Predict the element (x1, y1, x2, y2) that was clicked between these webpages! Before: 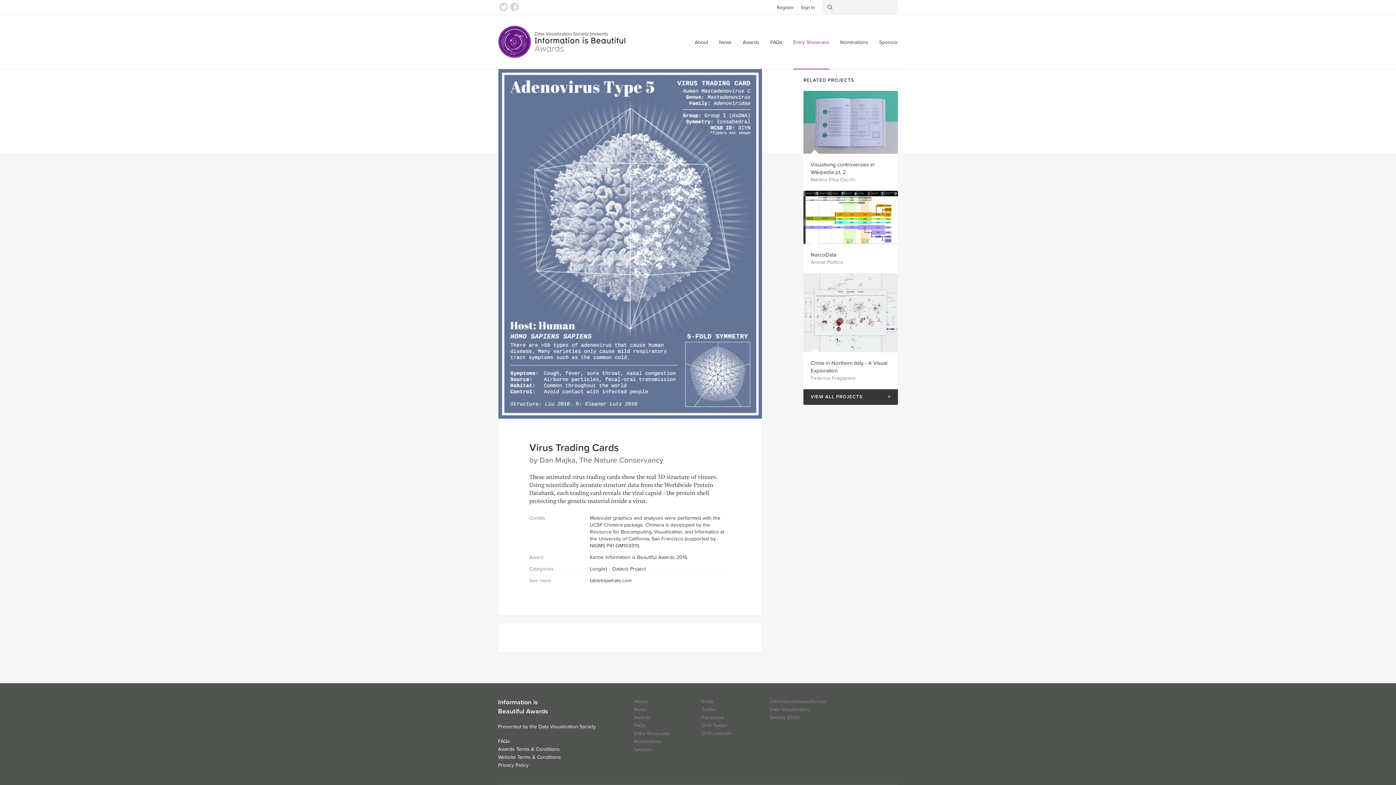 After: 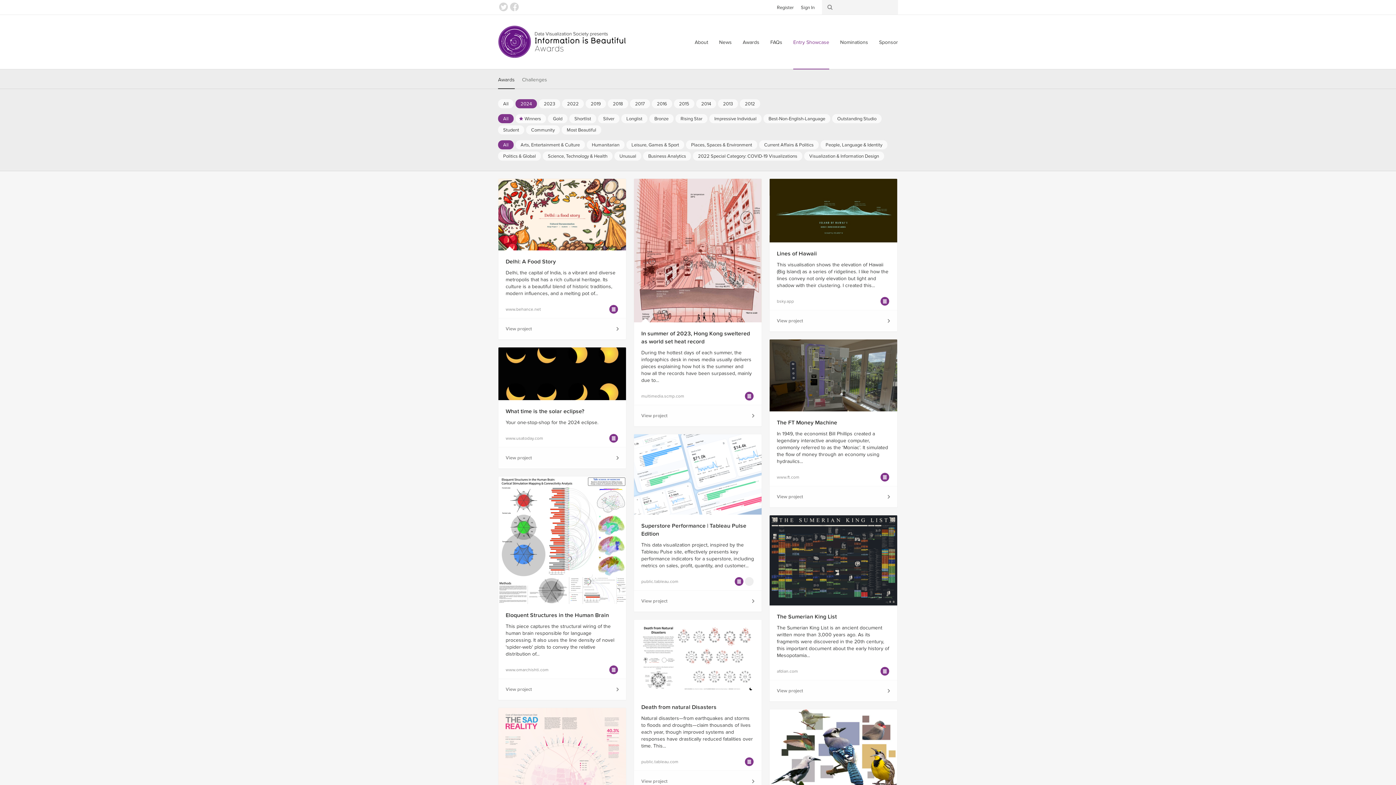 Action: bbox: (633, 730, 669, 737) label: Entry Showcase